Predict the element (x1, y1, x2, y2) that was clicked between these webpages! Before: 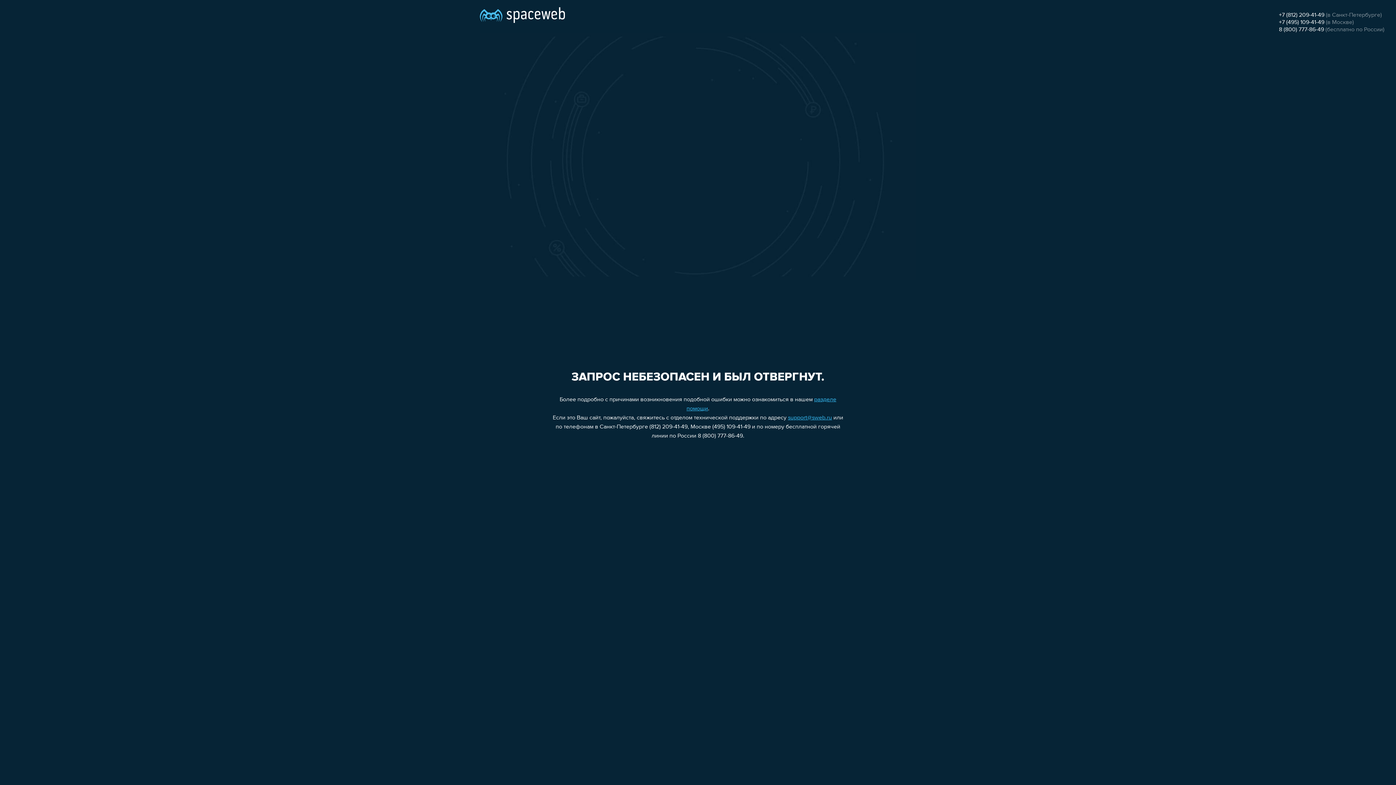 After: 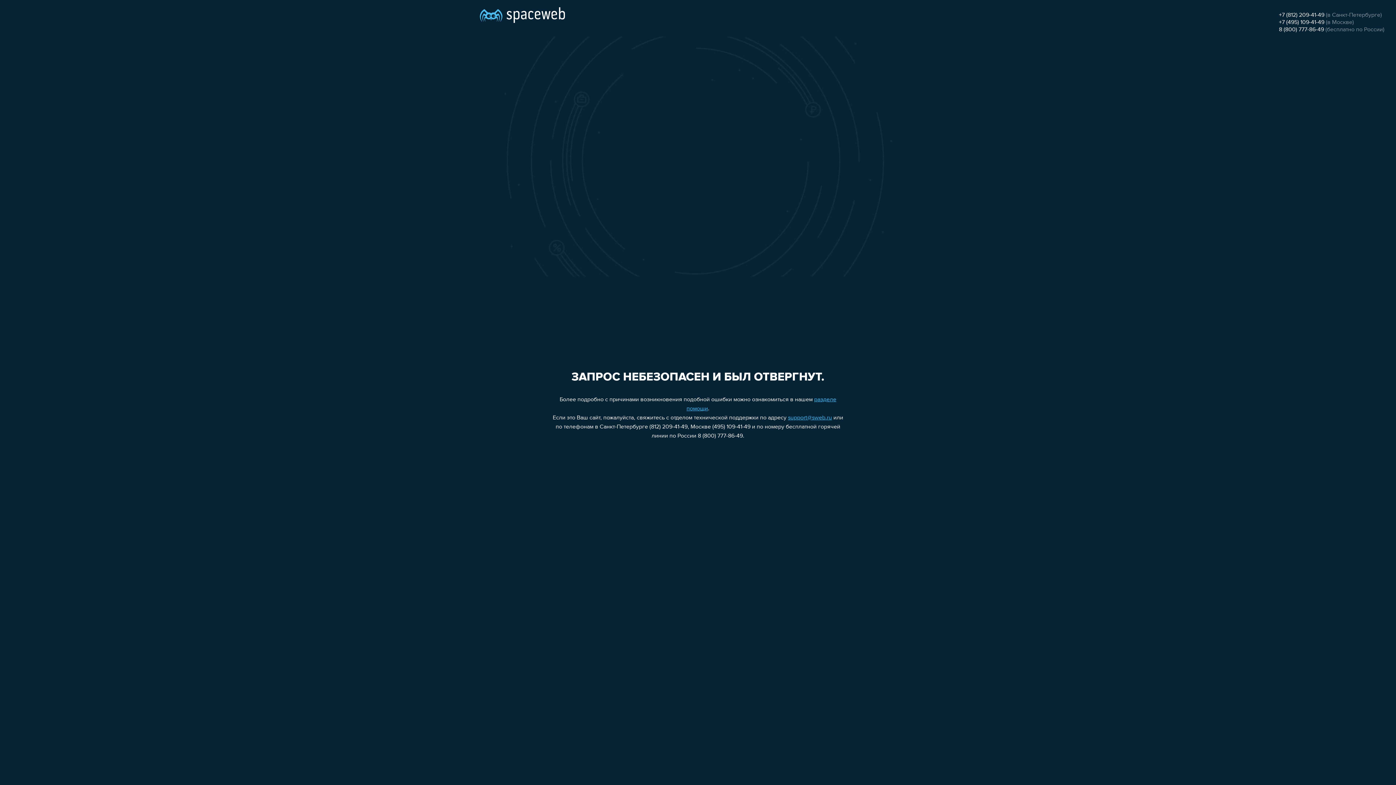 Action: bbox: (1279, 12, 1324, 18) label: +7 (812) 209-41-49